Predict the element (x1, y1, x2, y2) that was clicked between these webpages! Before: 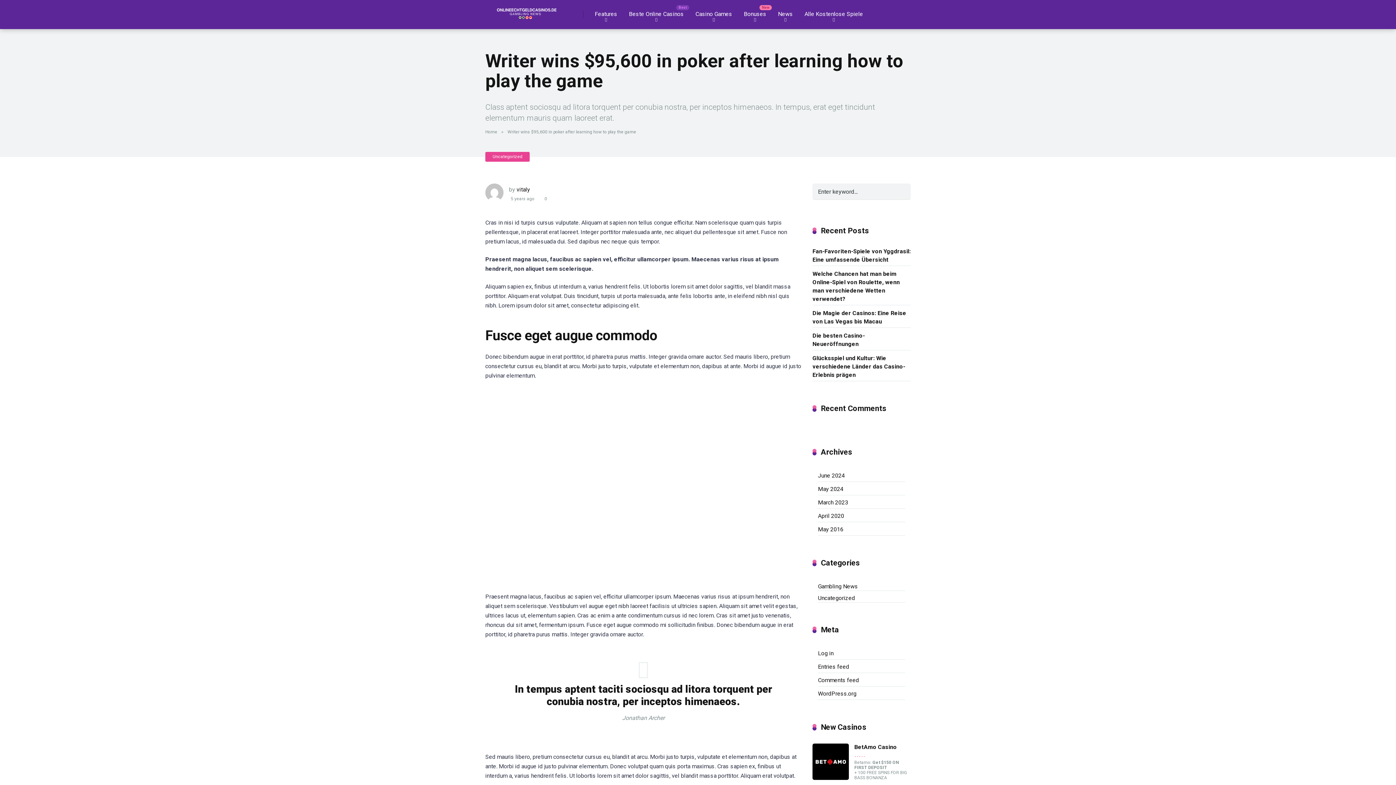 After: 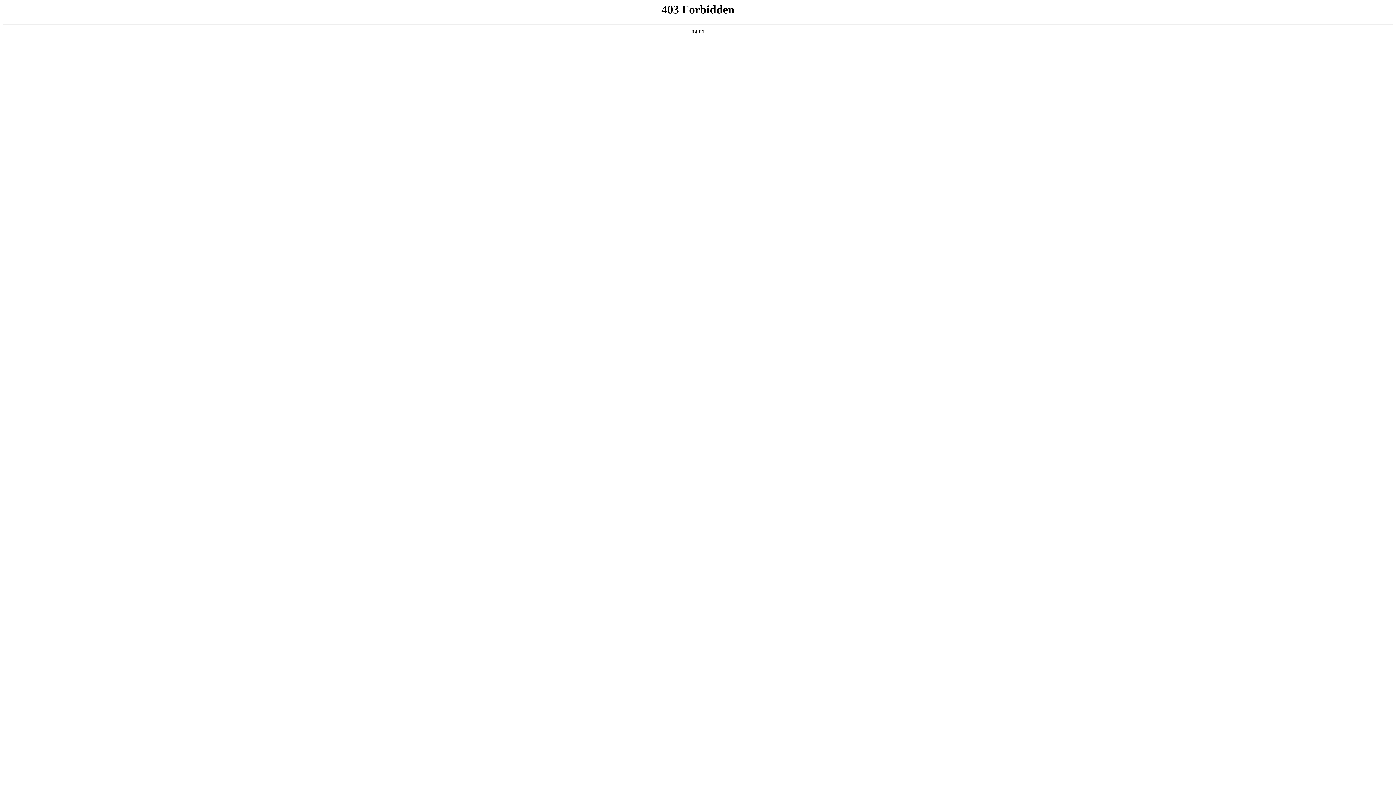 Action: bbox: (818, 687, 856, 699) label: WordPress.org